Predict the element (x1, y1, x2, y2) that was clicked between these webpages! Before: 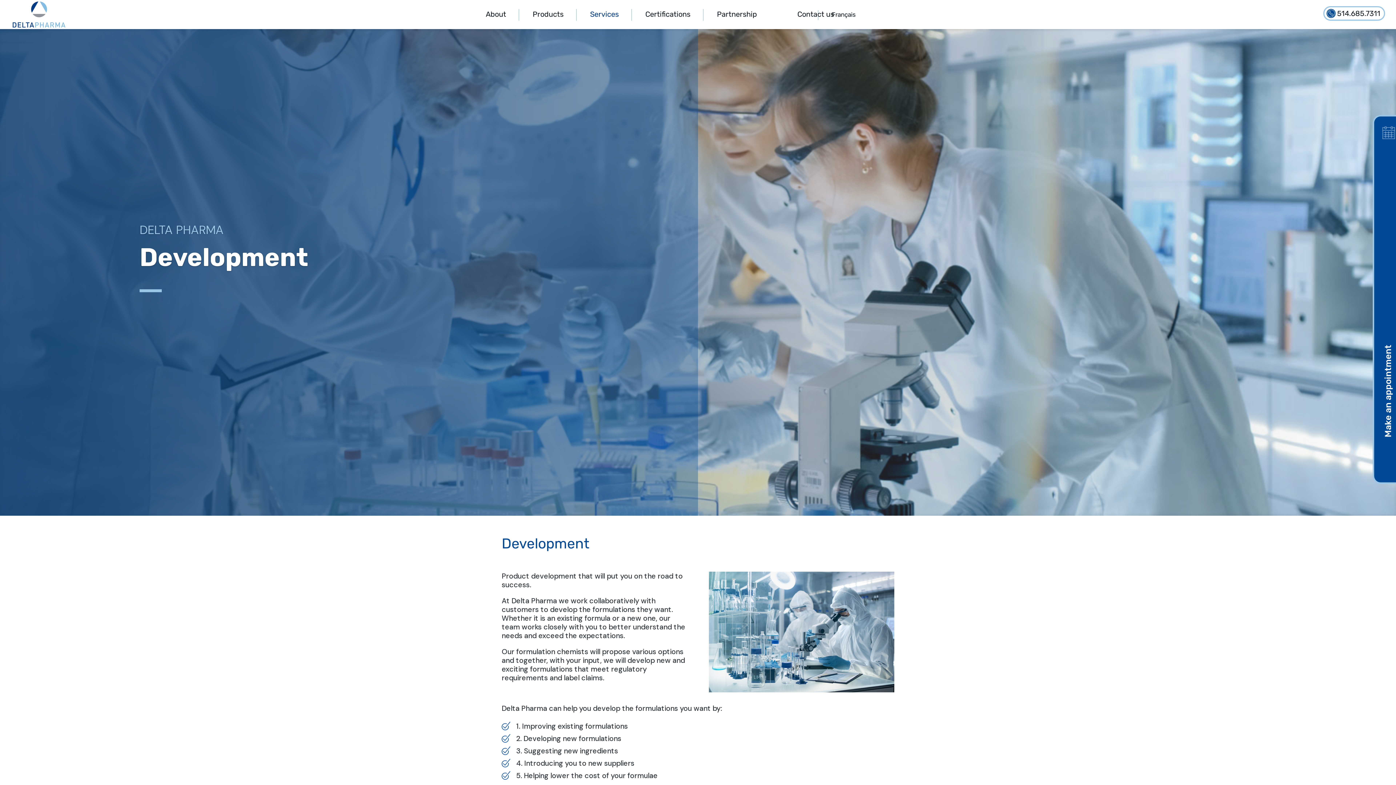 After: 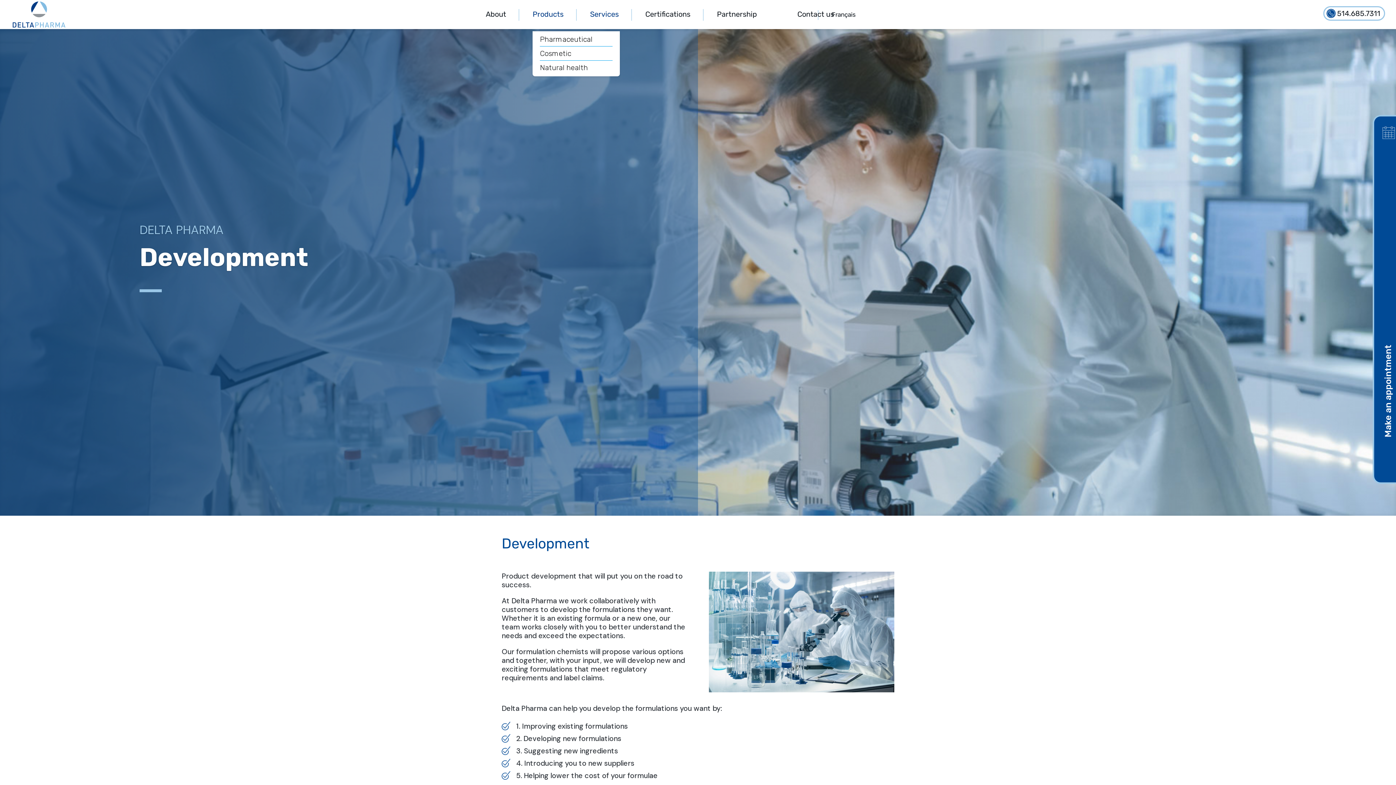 Action: label: Products bbox: (532, 11, 563, 31)